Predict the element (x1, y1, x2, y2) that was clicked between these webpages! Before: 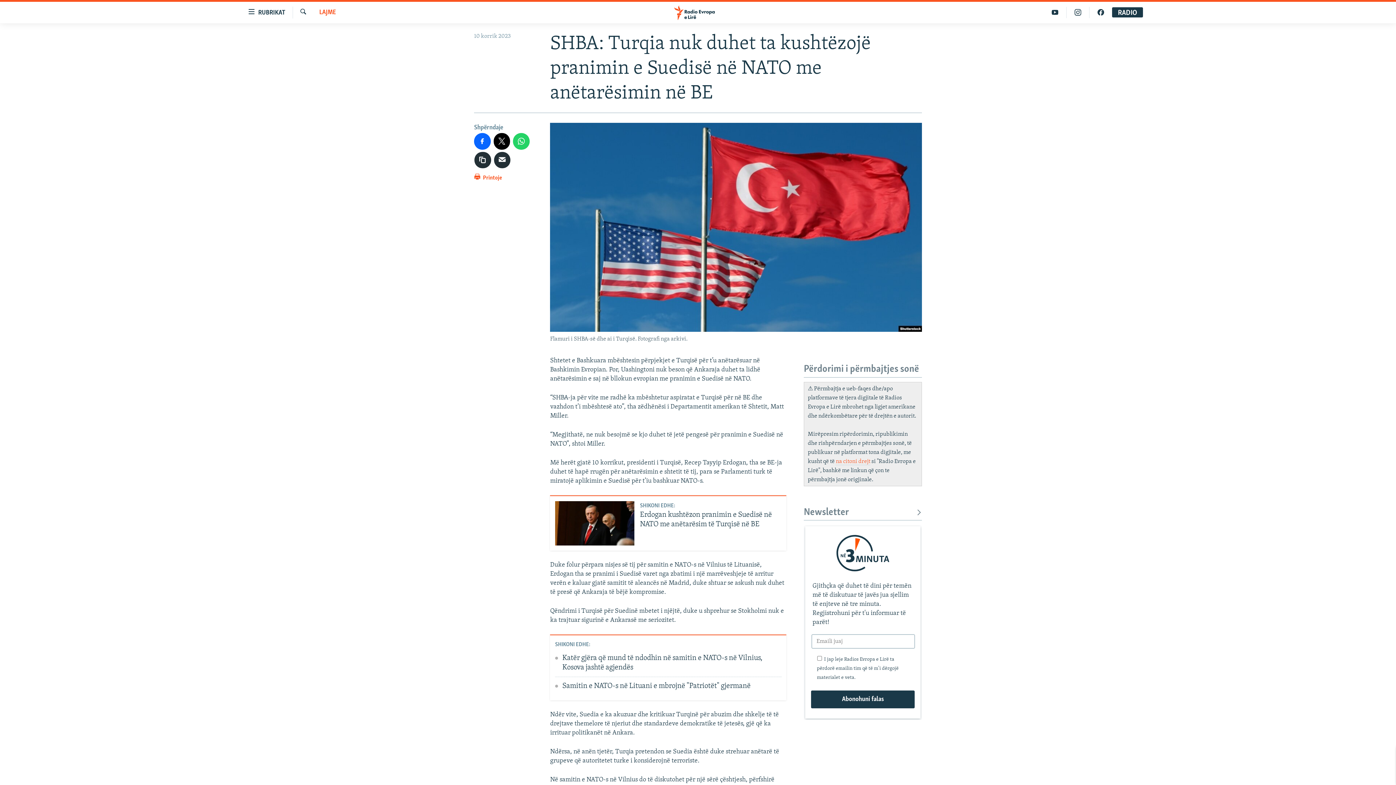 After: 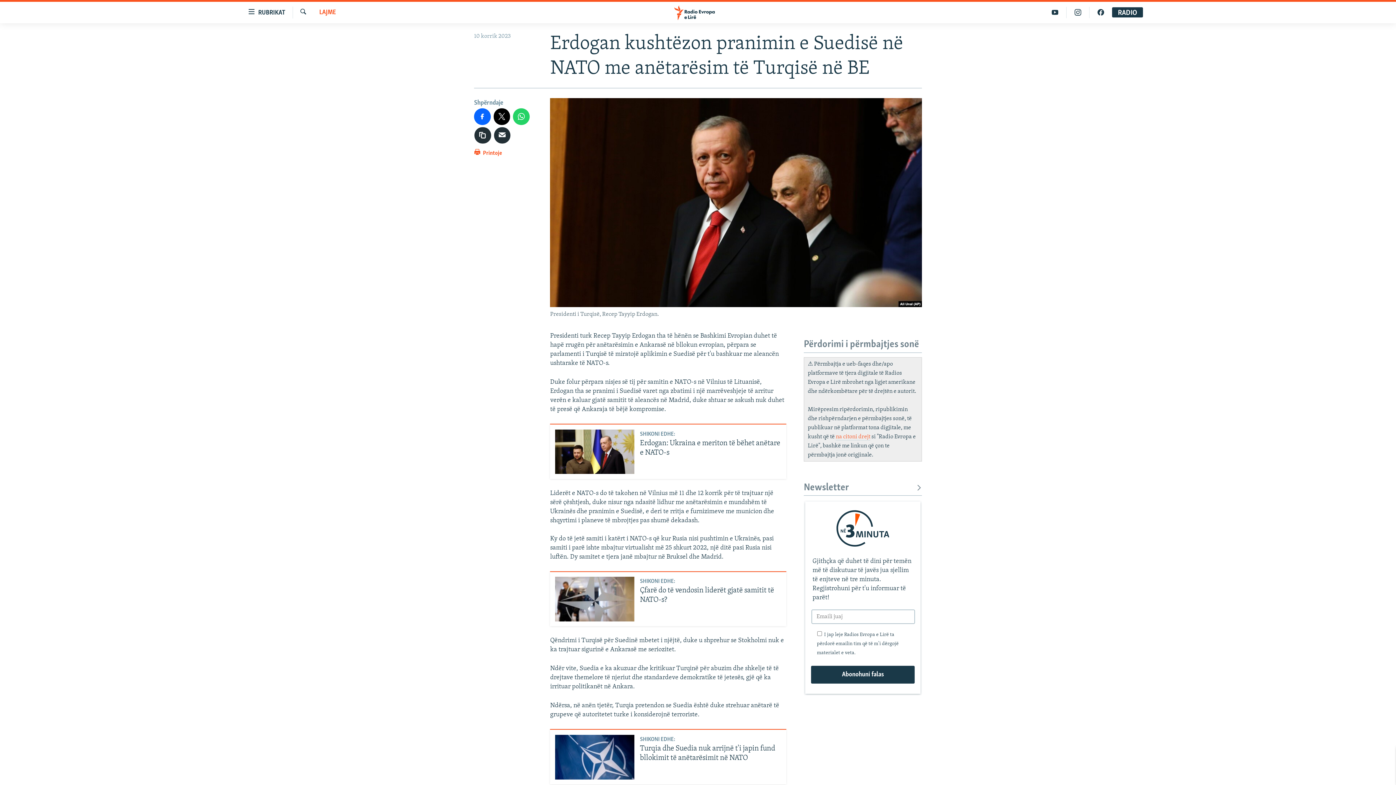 Action: bbox: (640, 502, 781, 529) label: SHIKONI EDHE:
Erdogan kushtëzon pranimin e Suedisë në NATO me anëtarësim të Turqisë në BE